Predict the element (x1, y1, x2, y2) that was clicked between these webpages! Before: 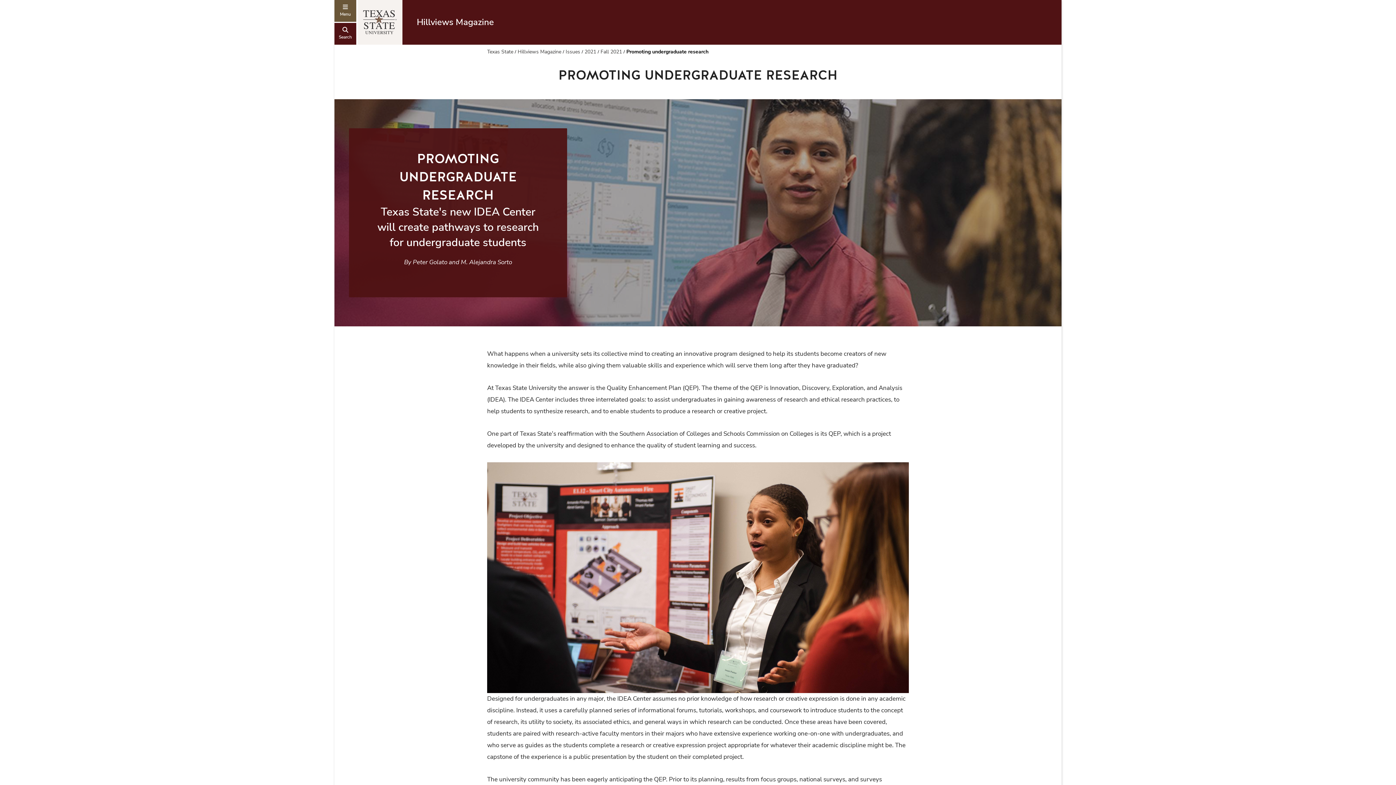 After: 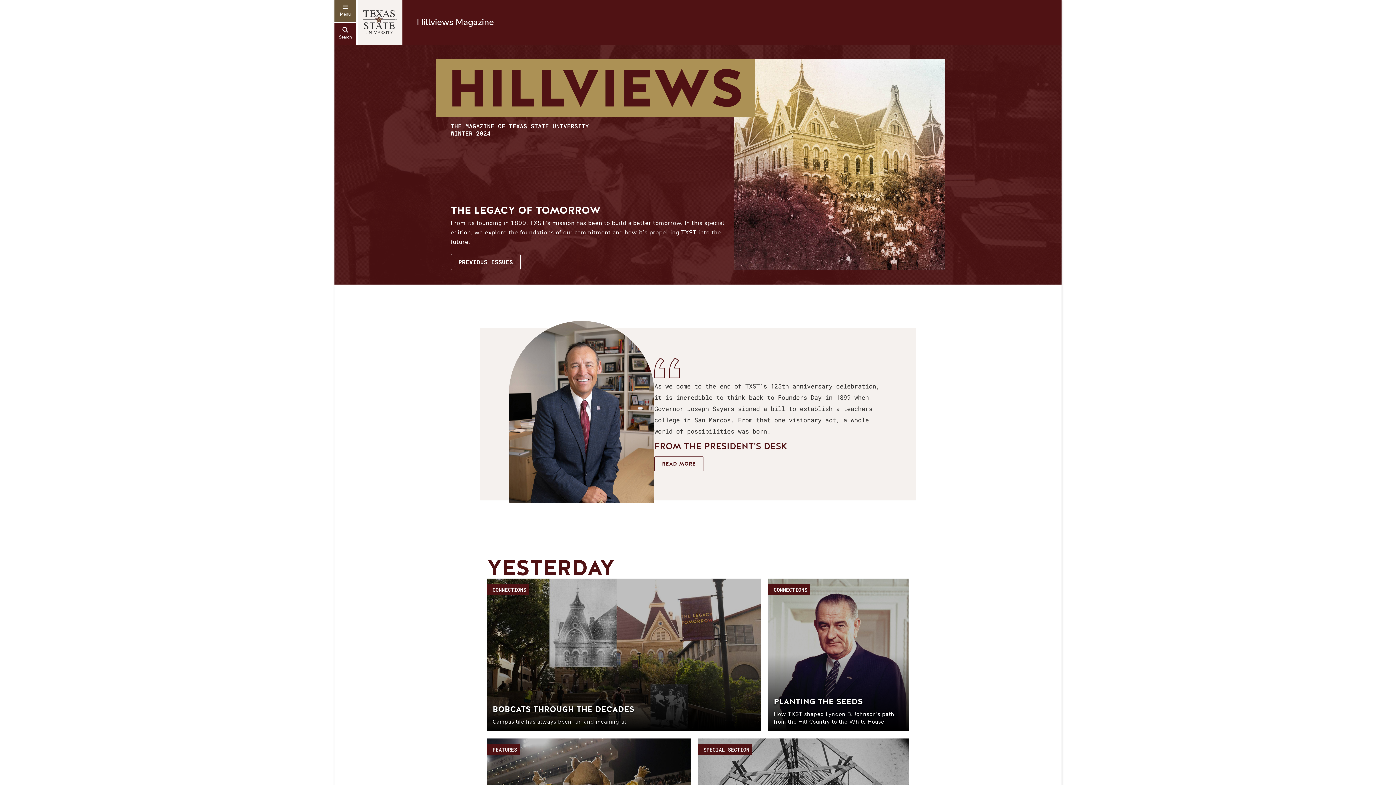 Action: bbox: (517, 48, 561, 55) label: Hillviews Magazine